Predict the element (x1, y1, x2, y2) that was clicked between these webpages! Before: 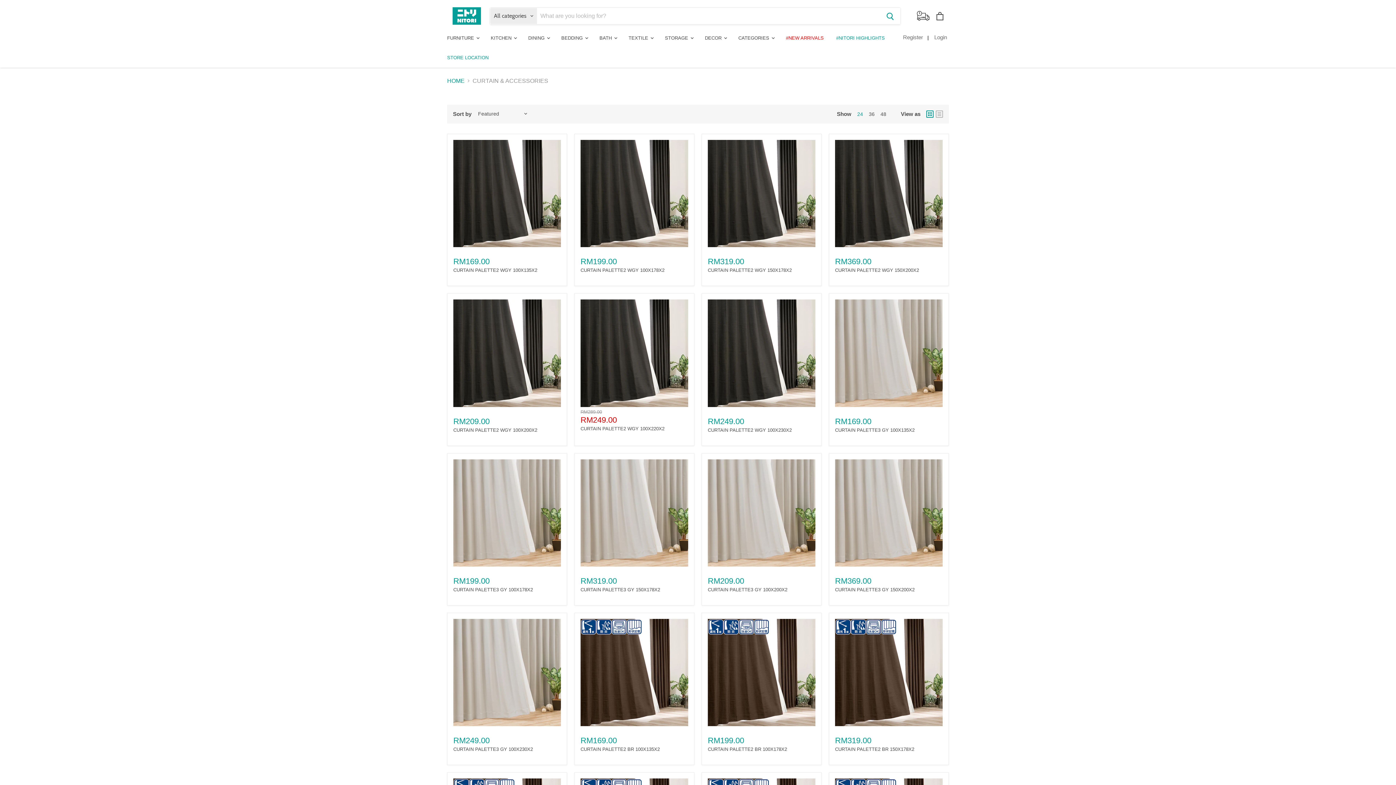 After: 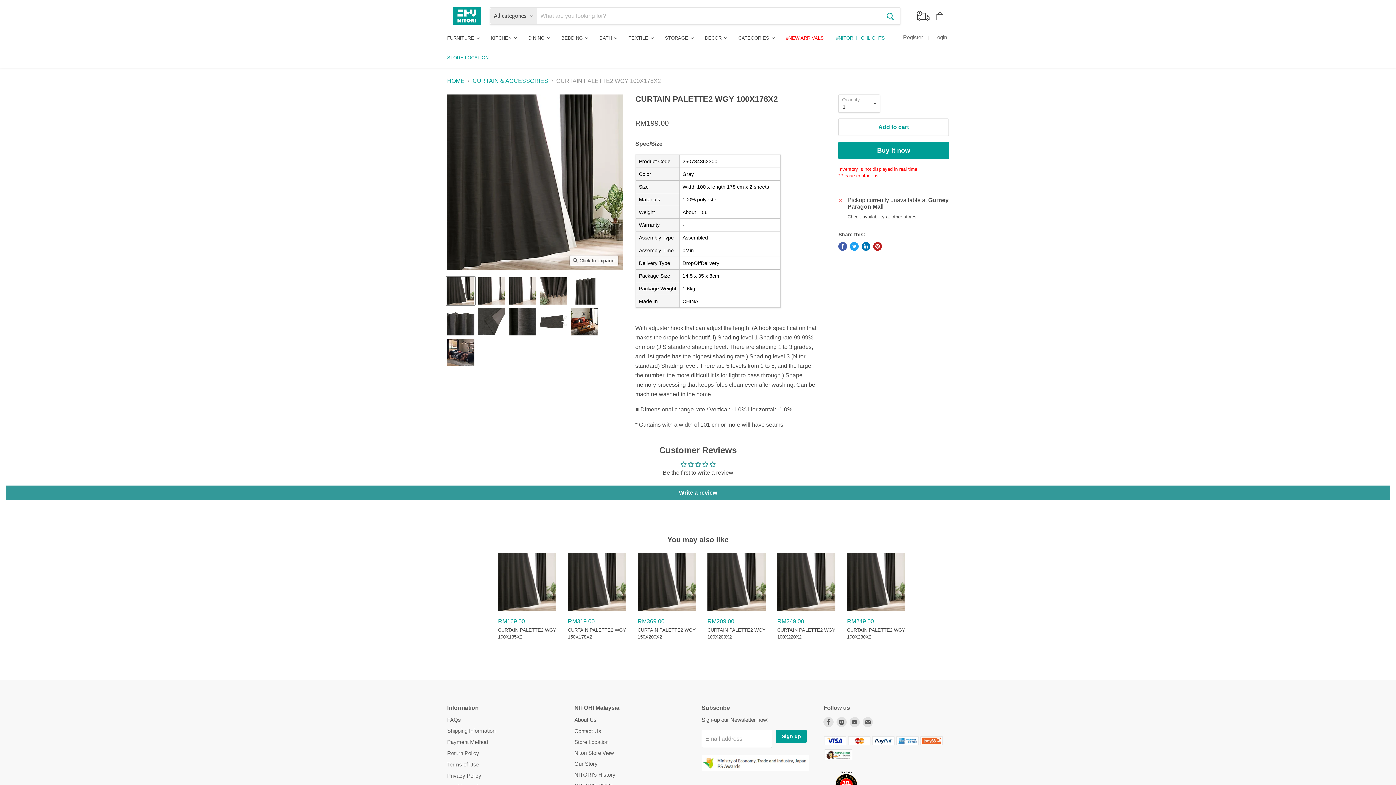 Action: bbox: (580, 139, 688, 247)